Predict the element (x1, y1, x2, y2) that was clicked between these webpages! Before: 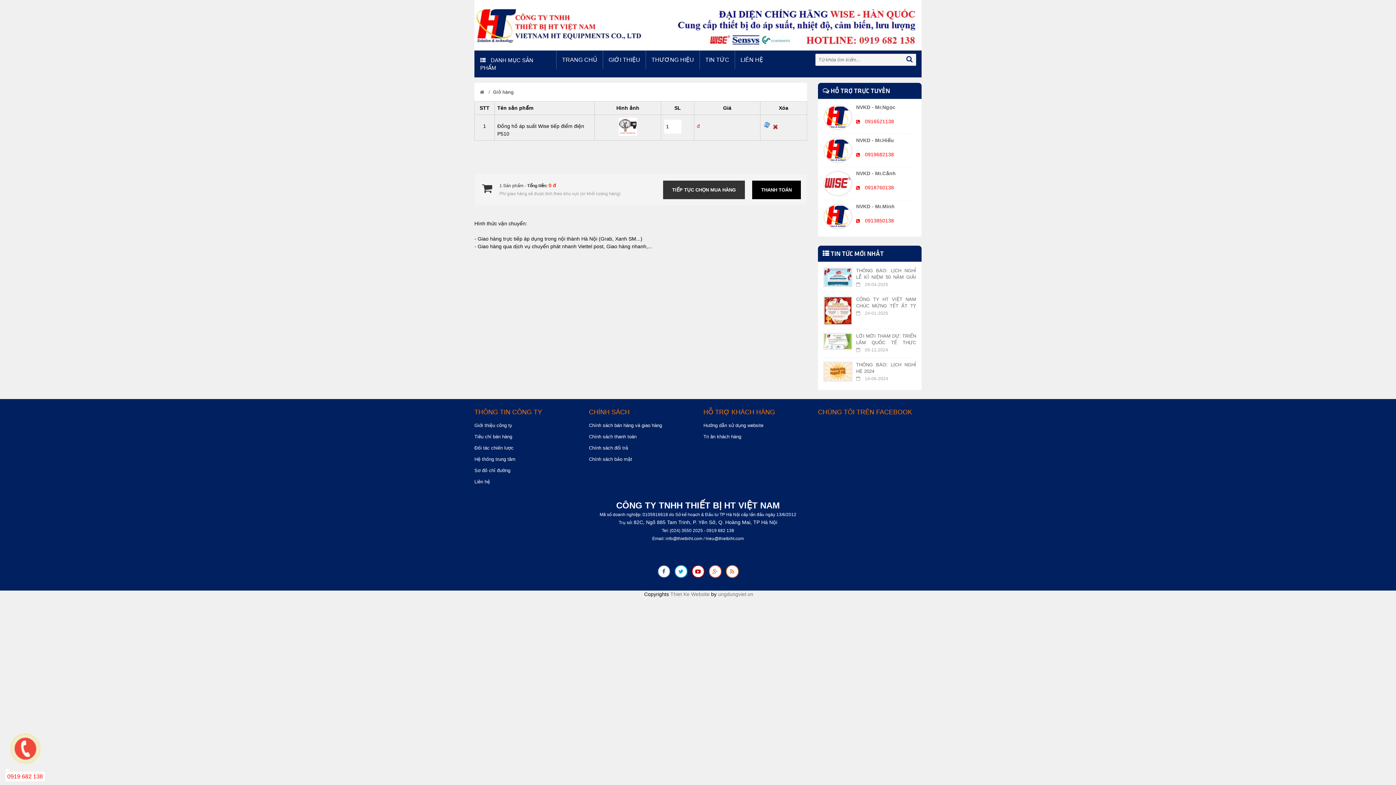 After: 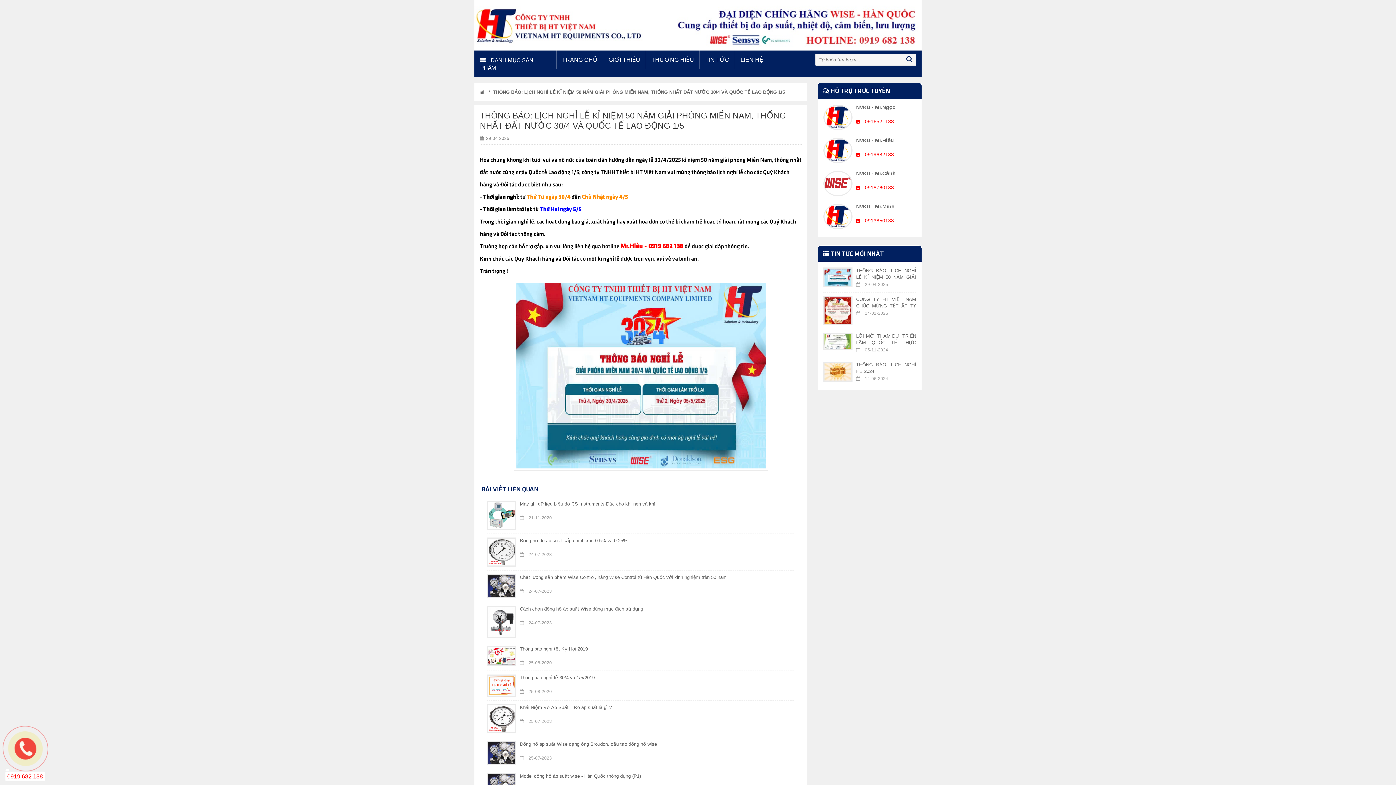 Action: bbox: (823, 267, 916, 280) label: THÔNG BÁO: LỊCH NGHỈ LỄ KỈ NIỆM 50 NĂM GIẢI PHÓNG MIỀN NAM, THỐNG NHẤT ĐẤT NƯỚC 30/4 VÀ QUỐC TẾ LAO ĐỘNG 1/5